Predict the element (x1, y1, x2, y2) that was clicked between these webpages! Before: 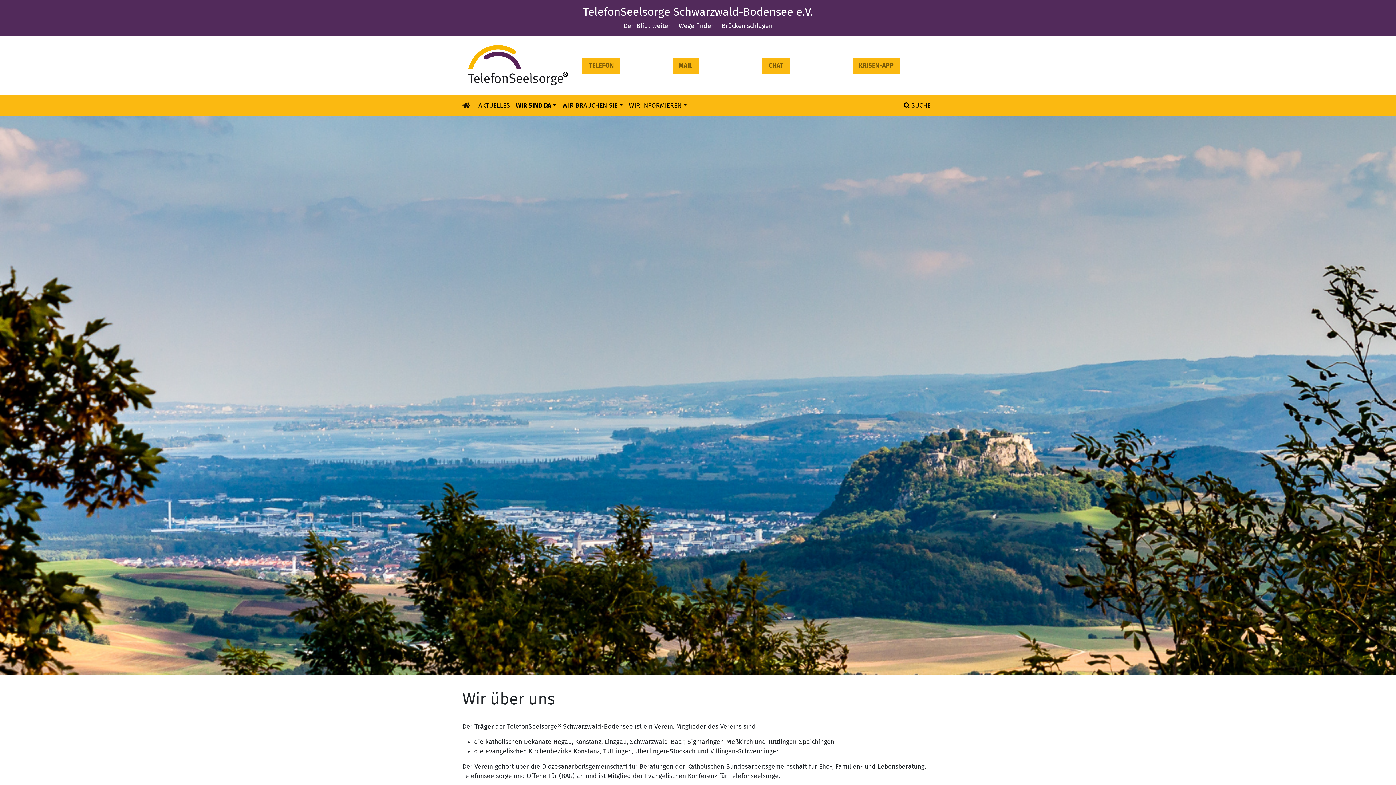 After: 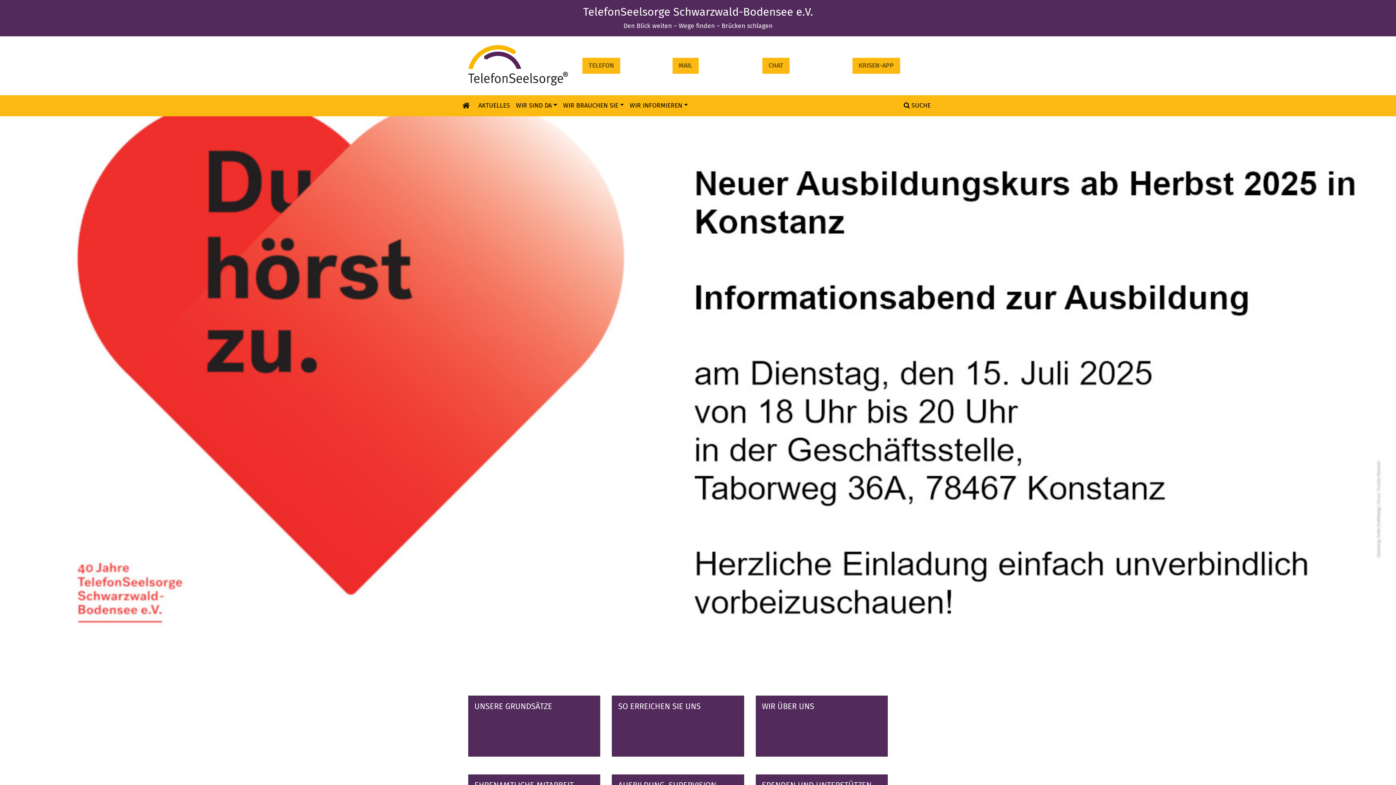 Action: bbox: (468, 61, 568, 69)